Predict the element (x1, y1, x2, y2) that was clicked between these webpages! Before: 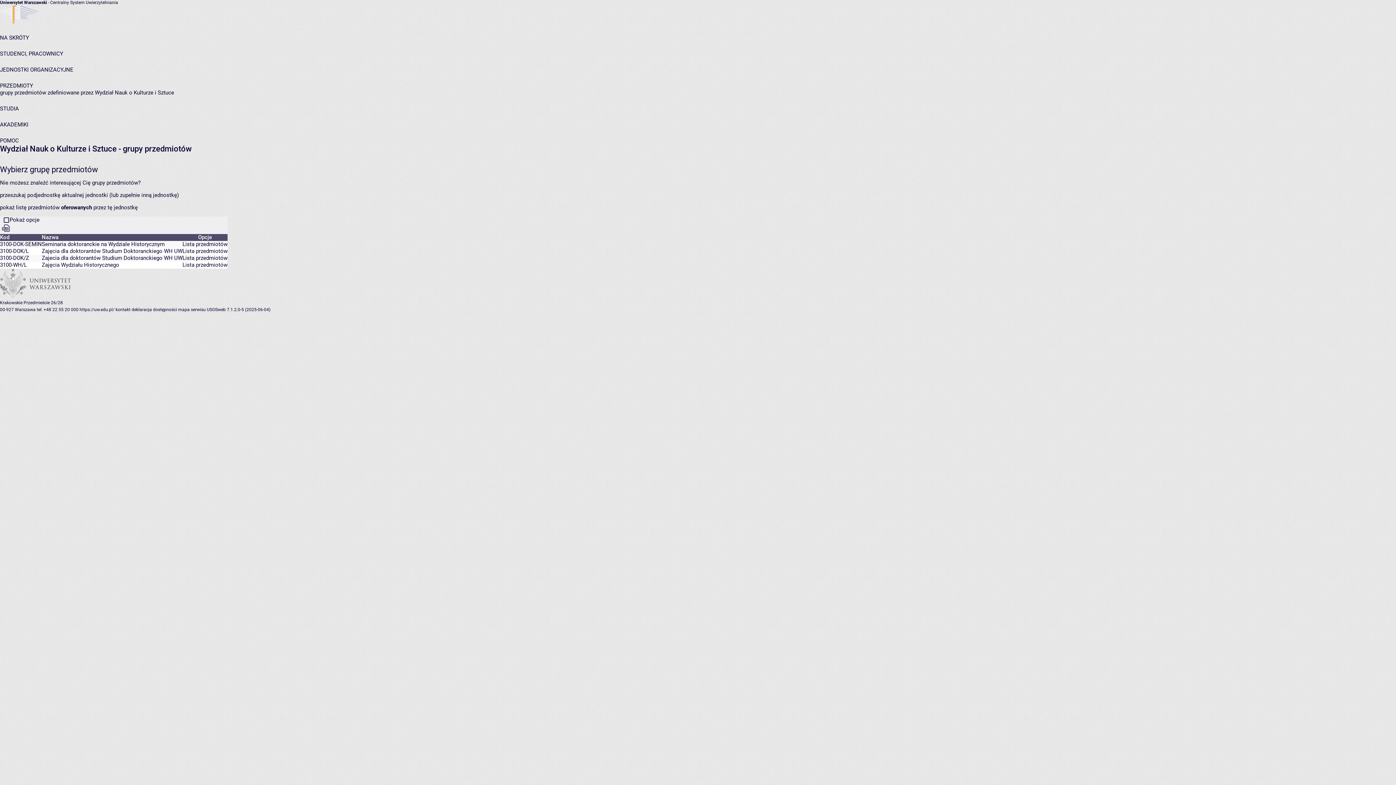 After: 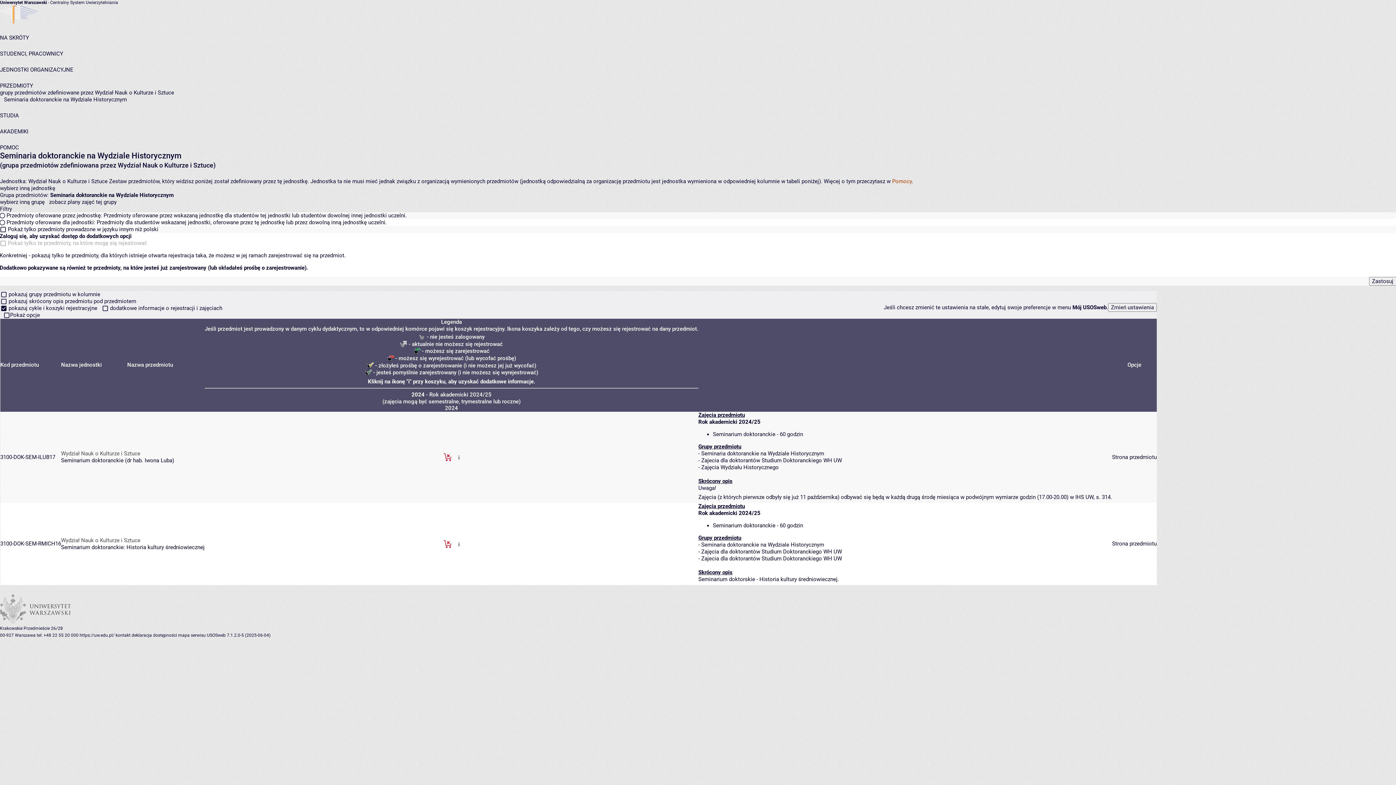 Action: label: Lista przedmiotów bbox: (182, 241, 227, 247)